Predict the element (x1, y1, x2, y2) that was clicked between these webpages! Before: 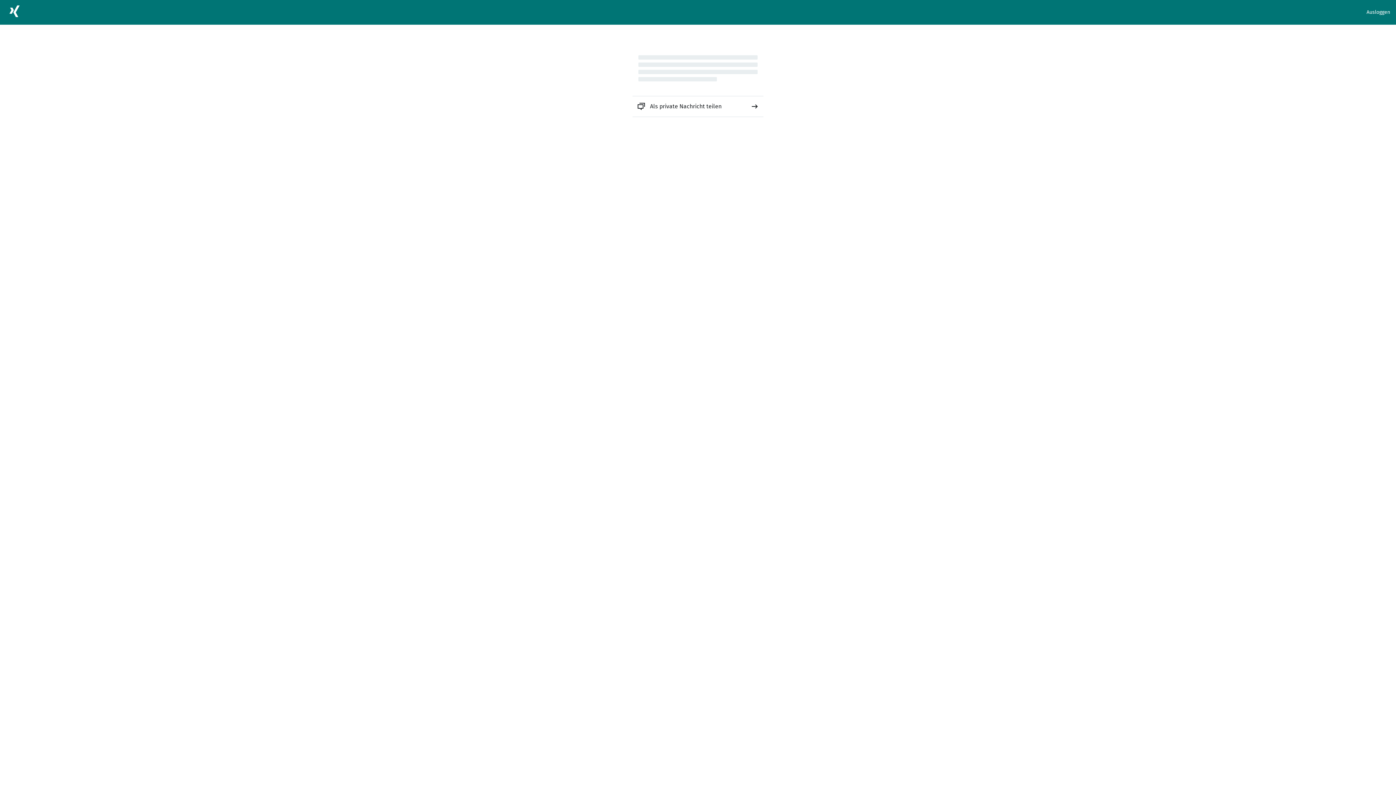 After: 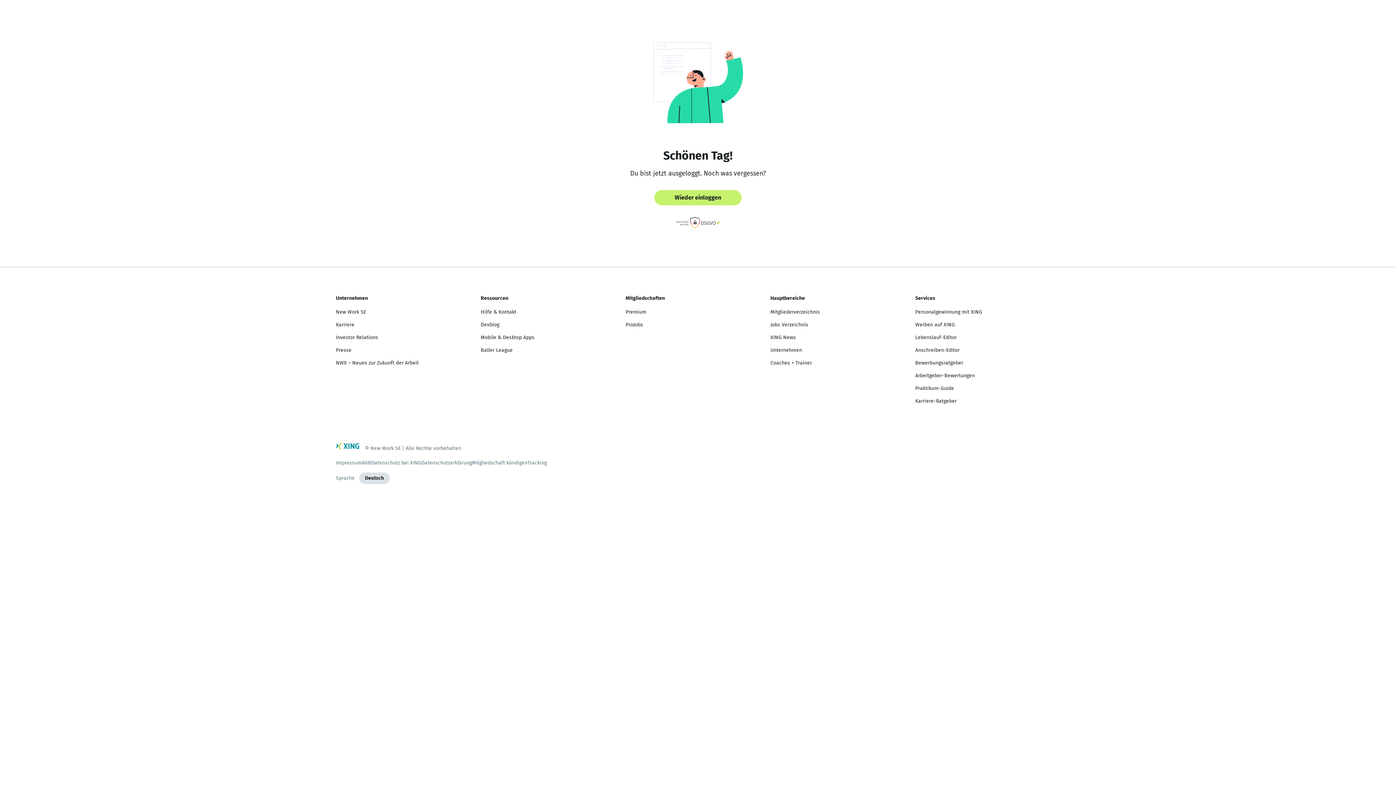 Action: bbox: (1366, 8, 1390, 16) label: Ausloggen